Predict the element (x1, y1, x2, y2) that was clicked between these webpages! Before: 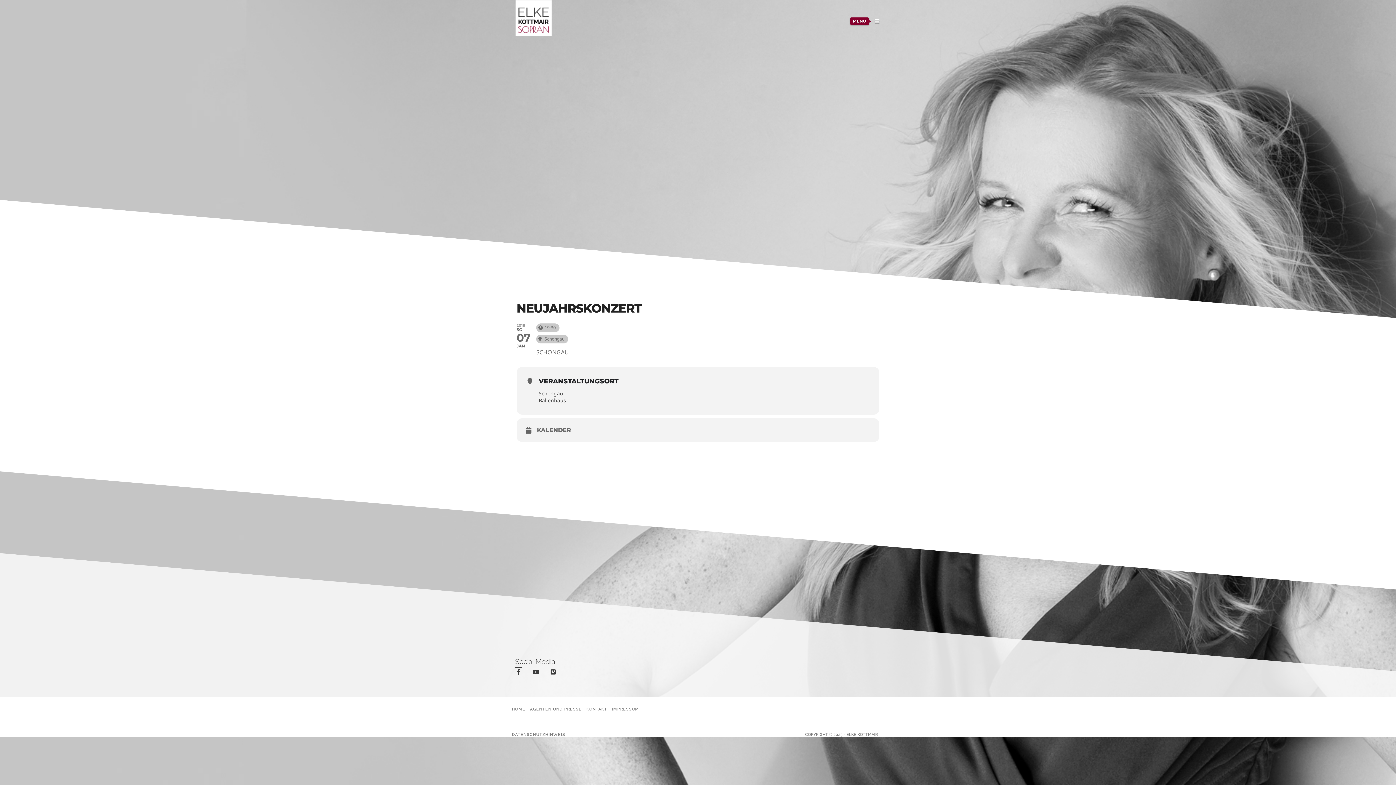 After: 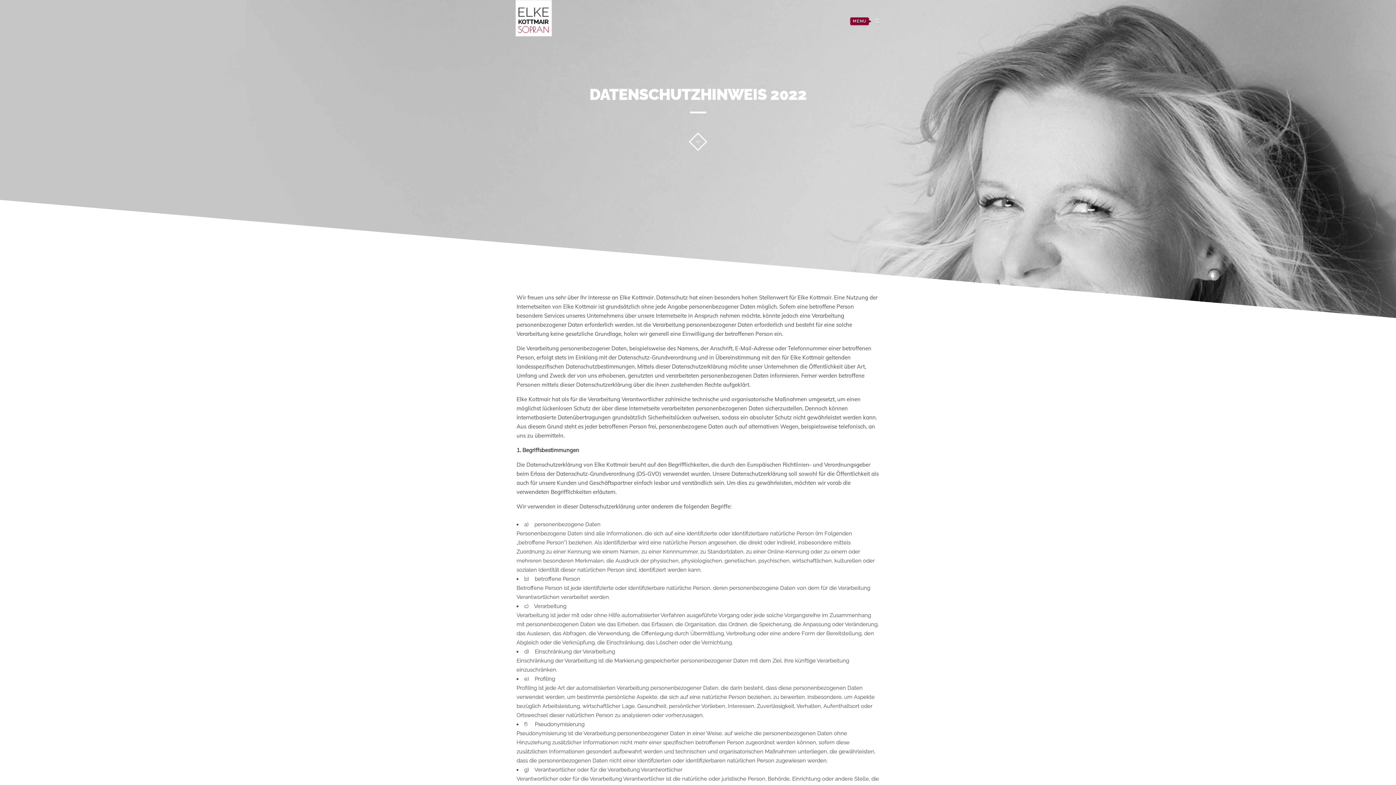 Action: bbox: (512, 732, 565, 739) label: DATENSCHUTZHINWEIS